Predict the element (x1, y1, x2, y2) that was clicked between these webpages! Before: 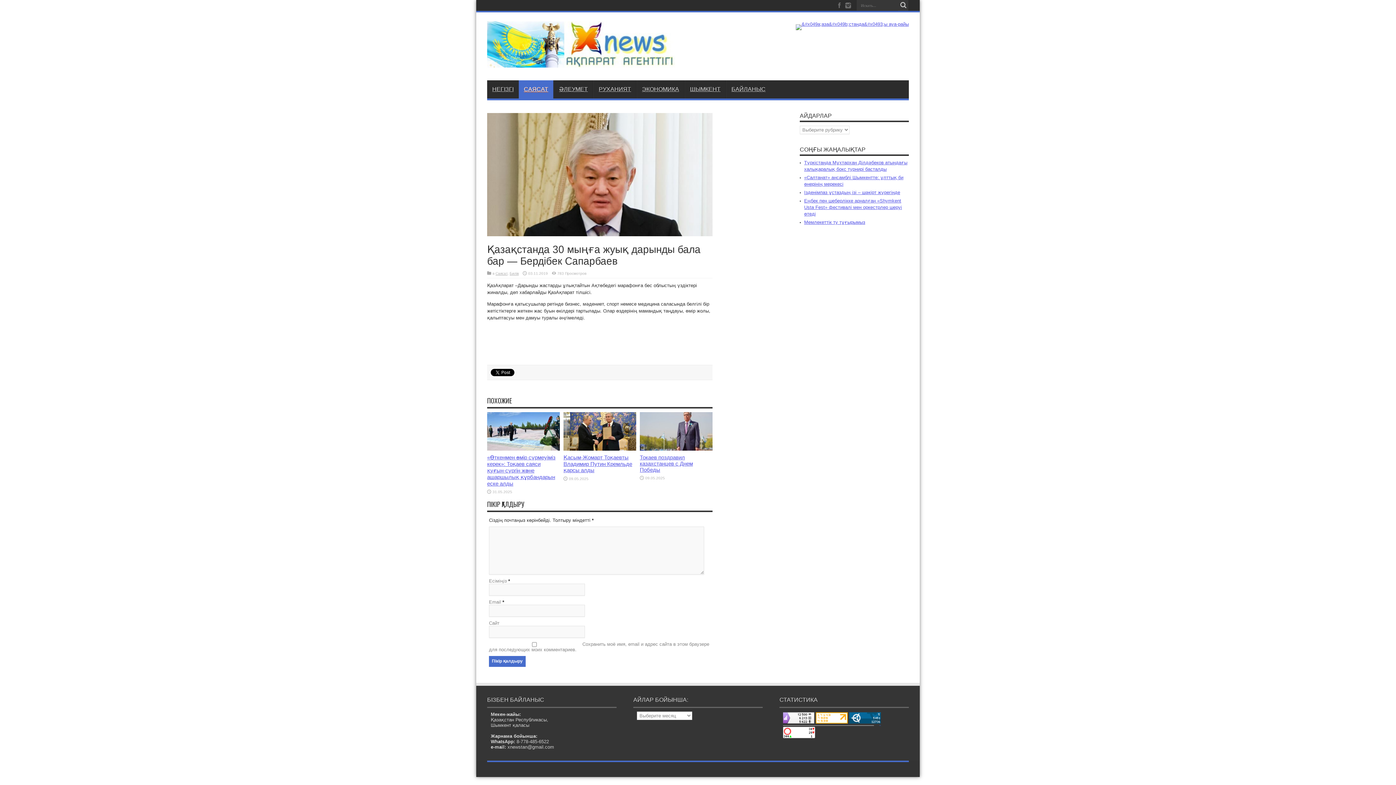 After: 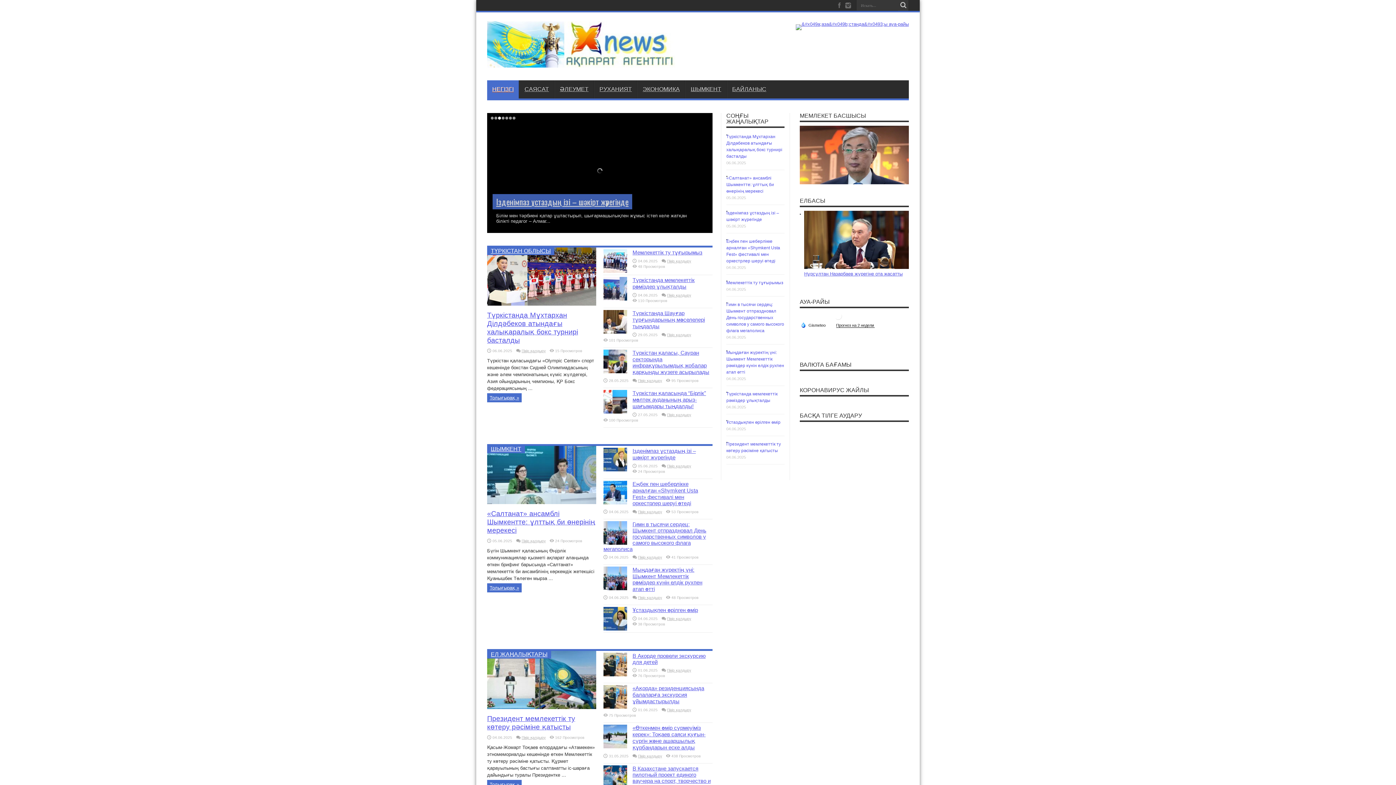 Action: label: Билік bbox: (509, 271, 518, 275)